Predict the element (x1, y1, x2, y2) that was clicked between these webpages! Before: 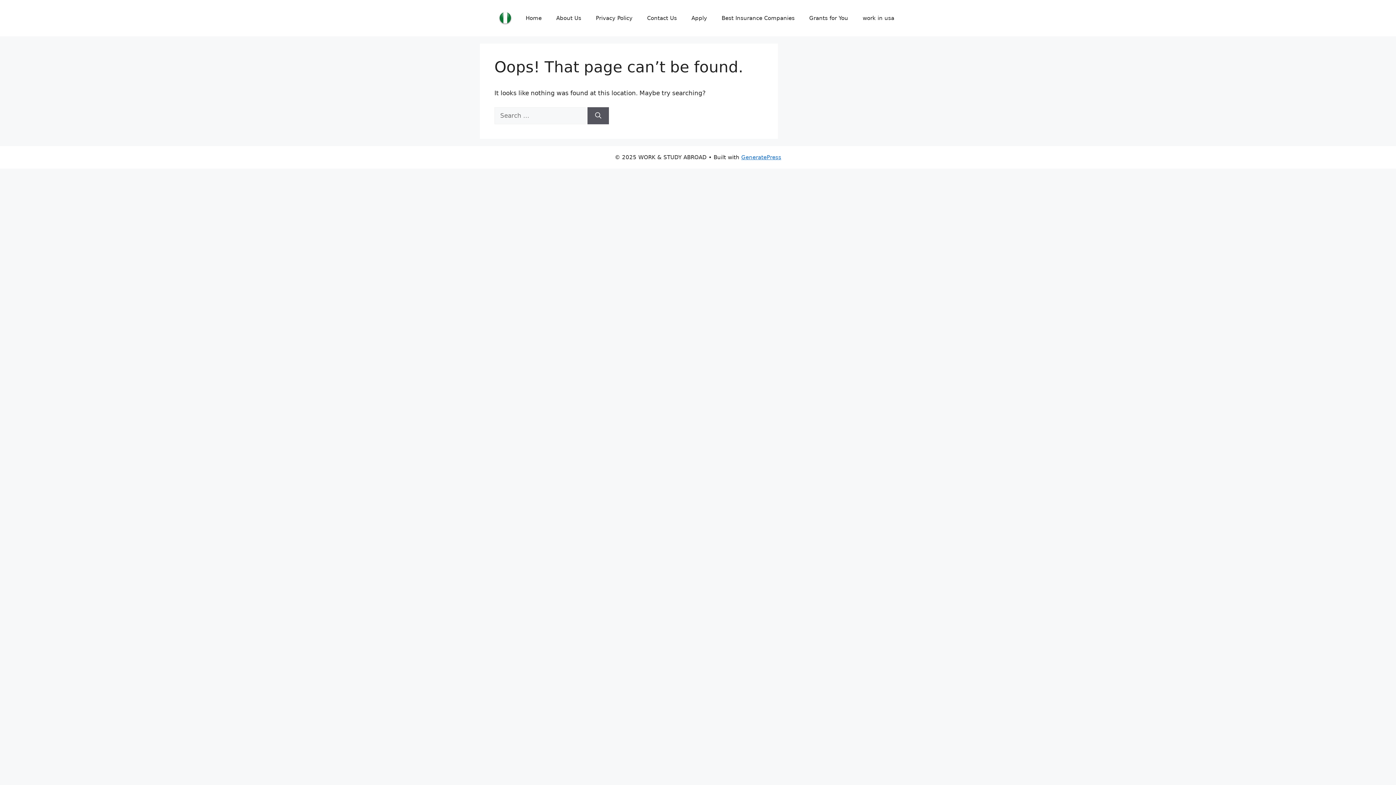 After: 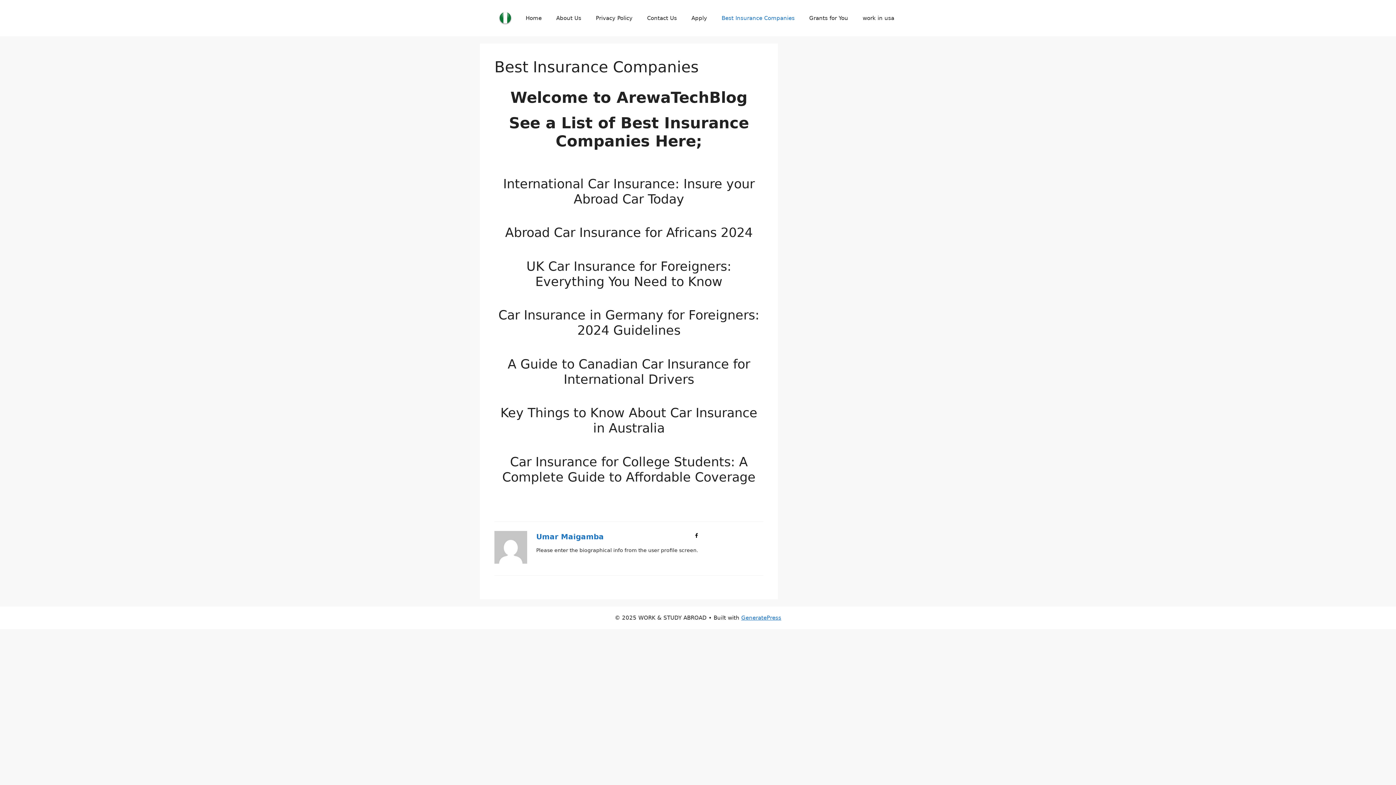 Action: label: Best Insurance Companies bbox: (714, 7, 802, 29)